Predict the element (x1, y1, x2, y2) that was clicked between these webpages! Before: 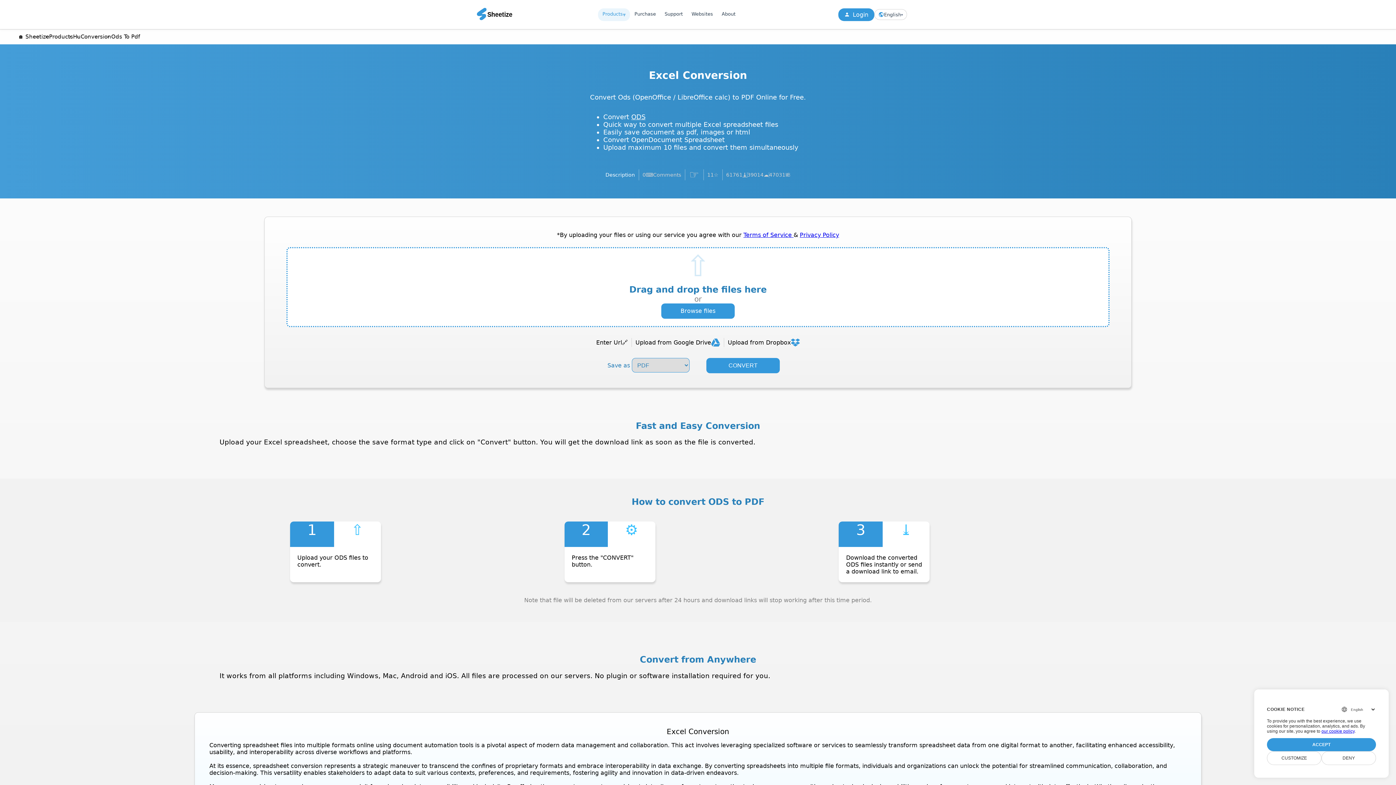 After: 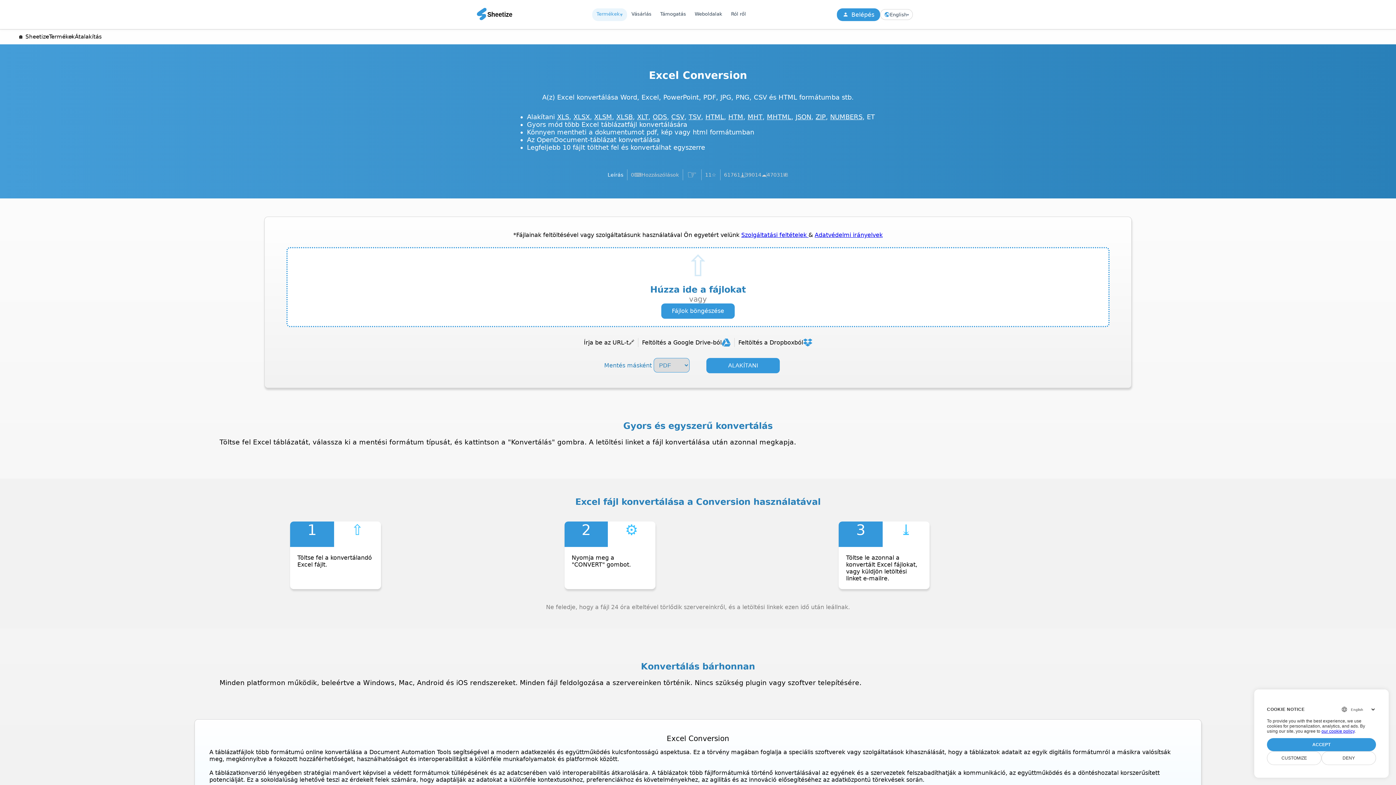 Action: bbox: (80, 33, 111, 40) label: Conversion